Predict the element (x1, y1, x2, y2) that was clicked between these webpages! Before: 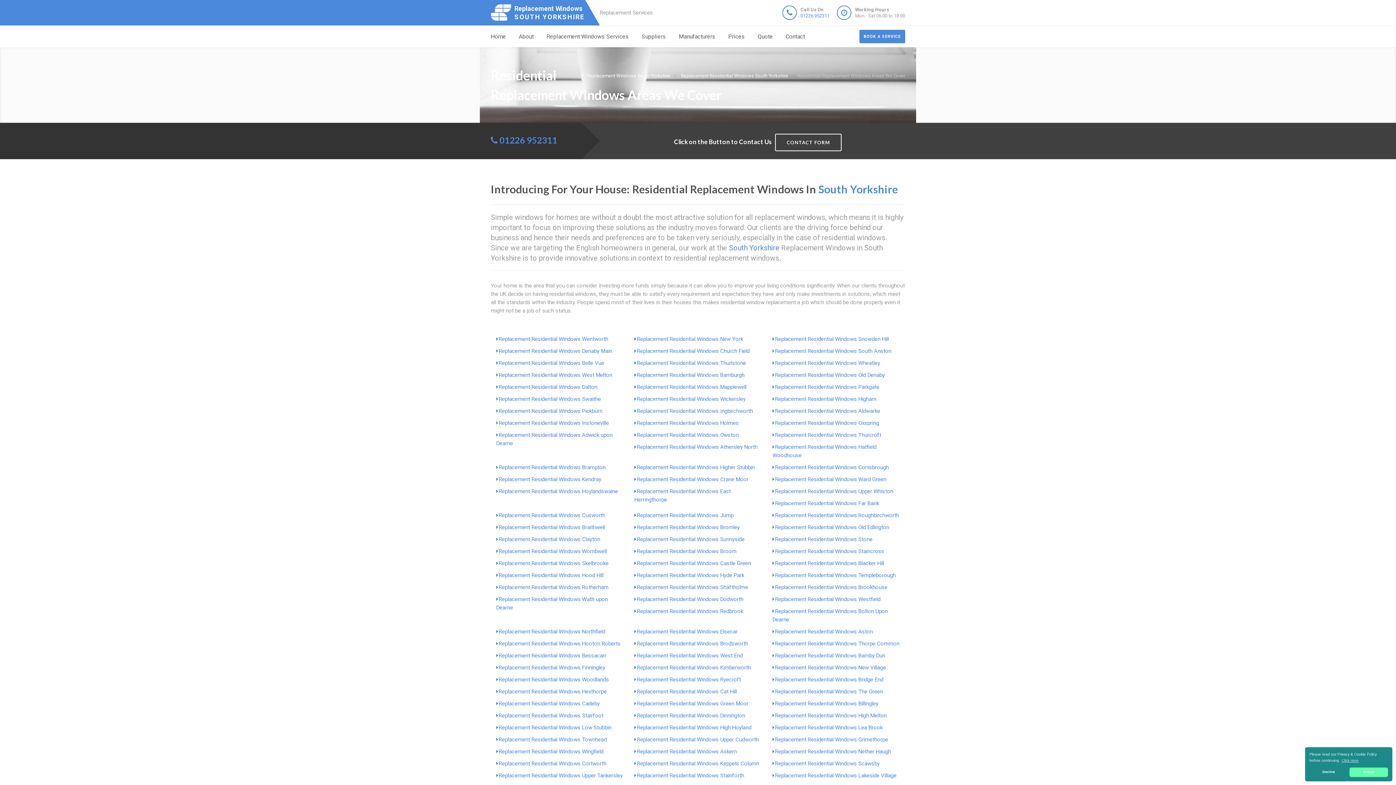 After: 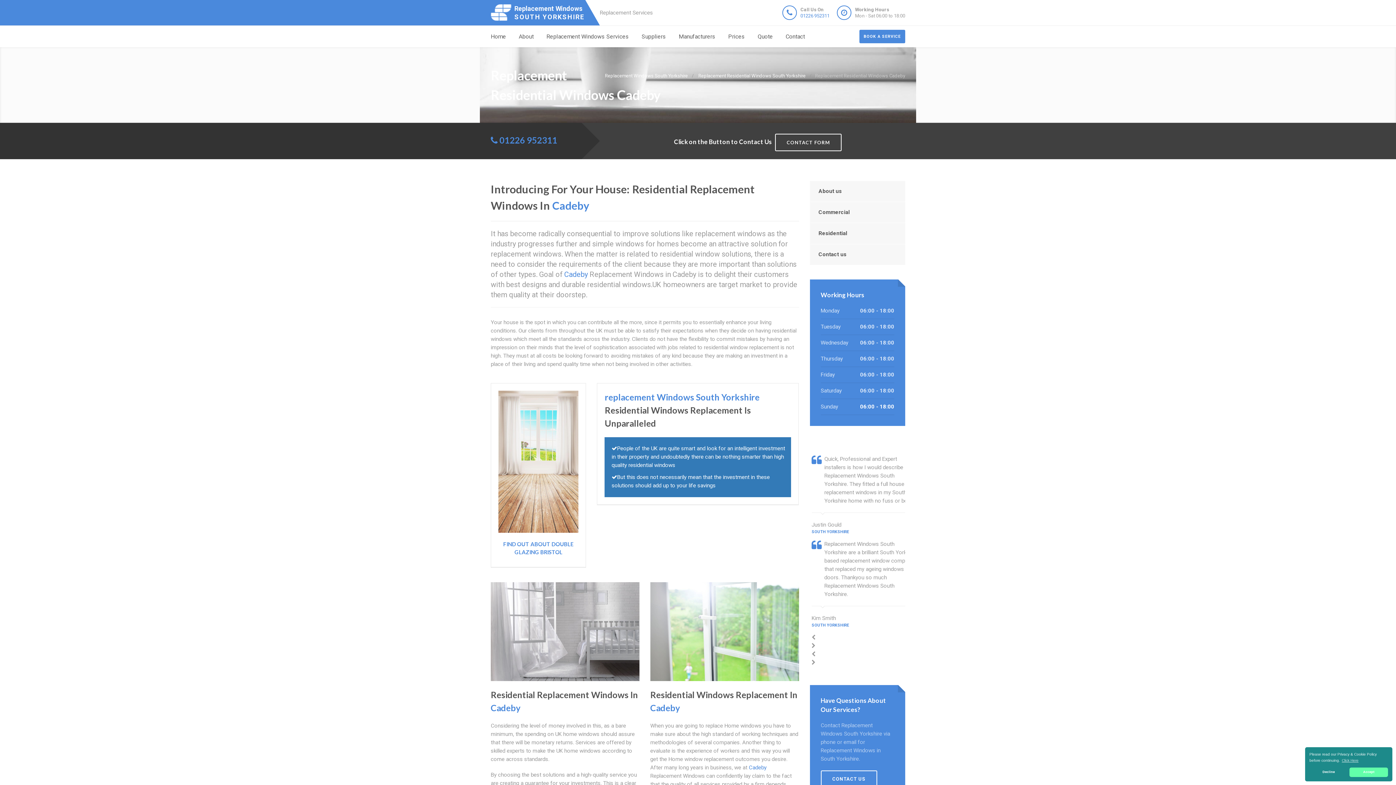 Action: bbox: (498, 700, 600, 707) label: Replacement Residential Windows Cadeby